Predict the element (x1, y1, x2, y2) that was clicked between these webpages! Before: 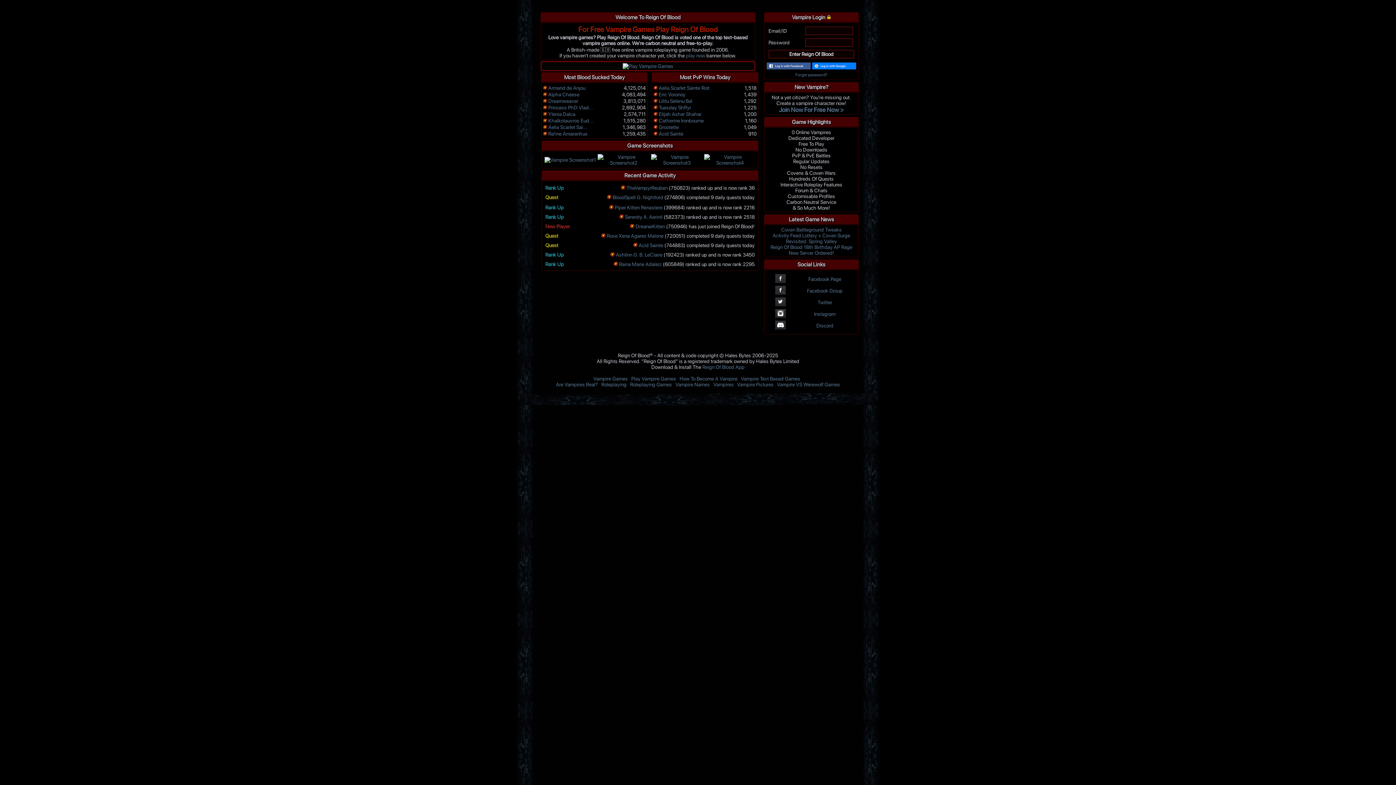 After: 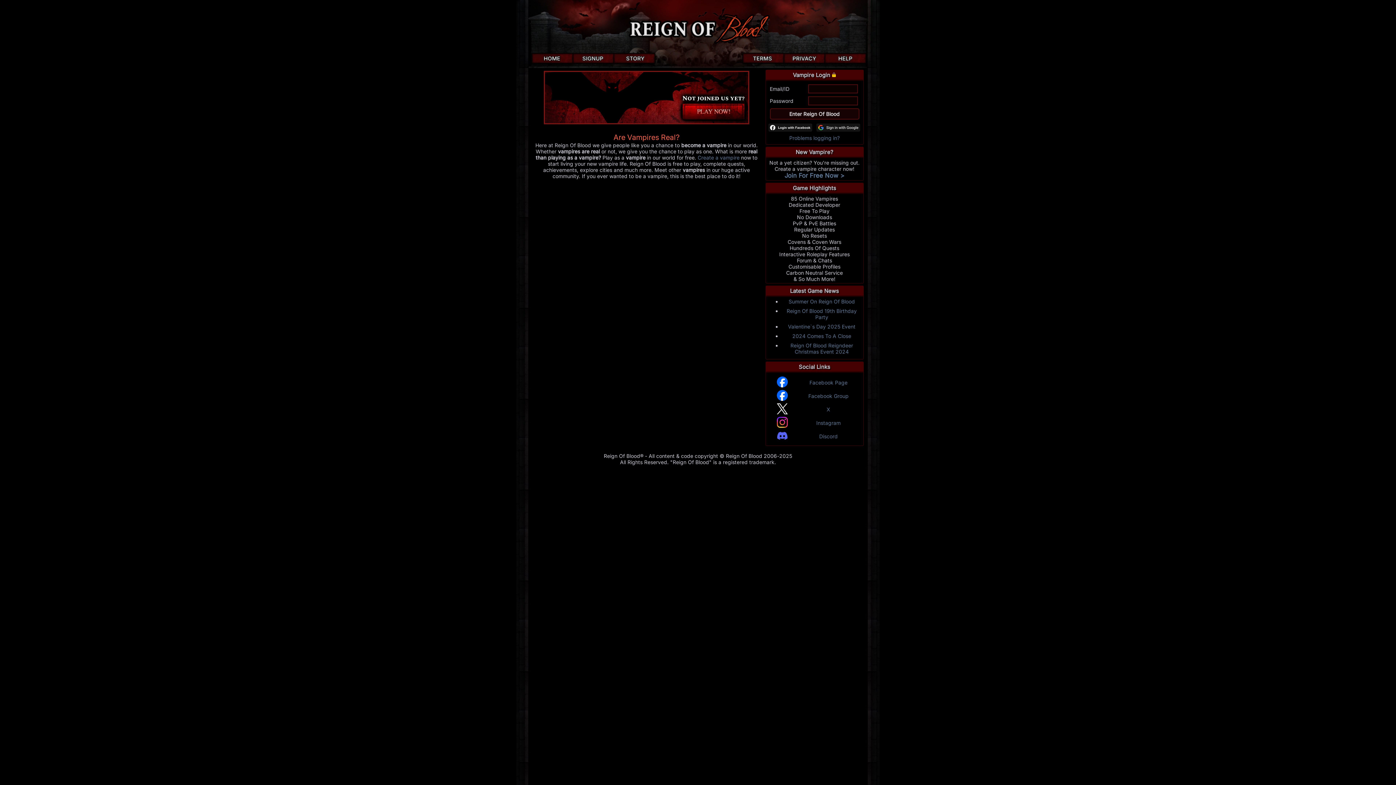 Action: label: Are Vampires Real? bbox: (556, 381, 598, 387)